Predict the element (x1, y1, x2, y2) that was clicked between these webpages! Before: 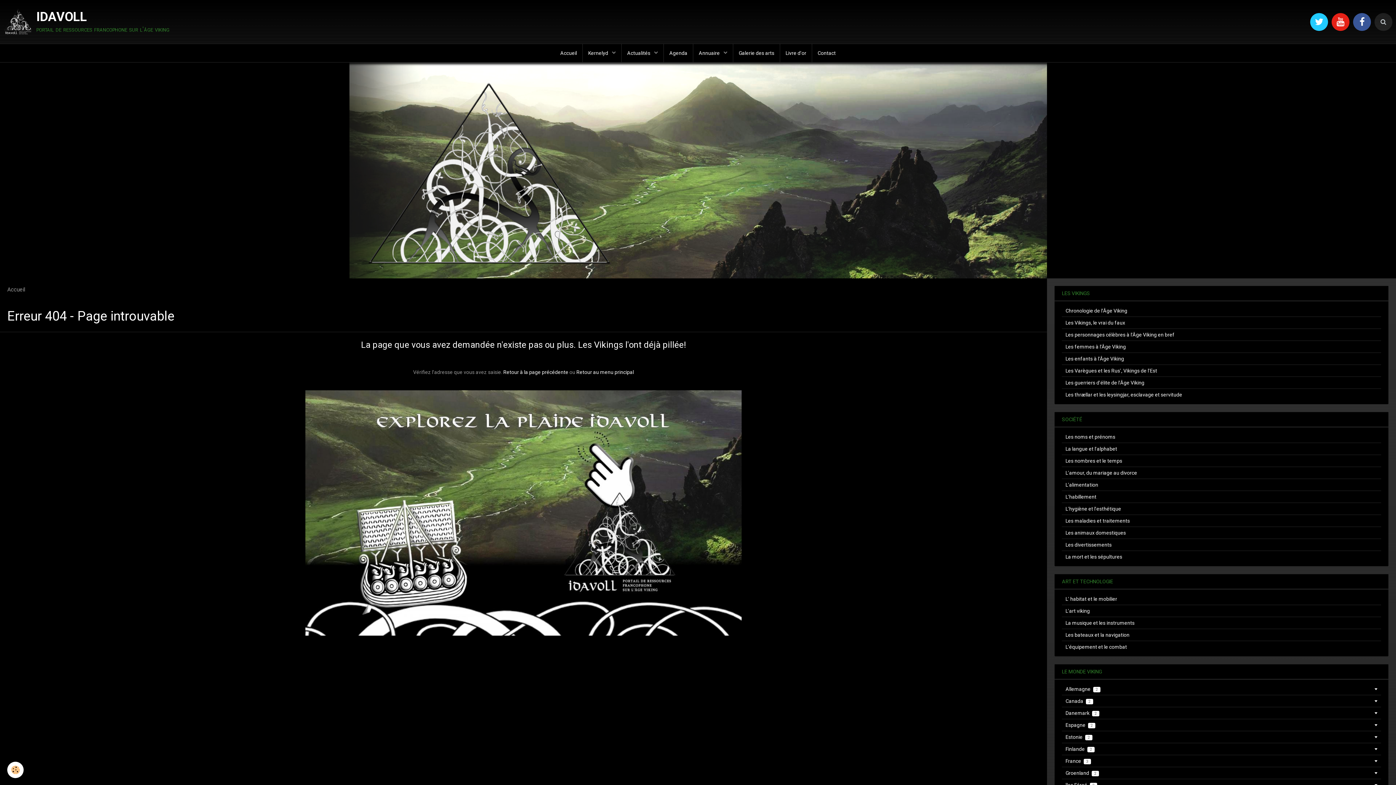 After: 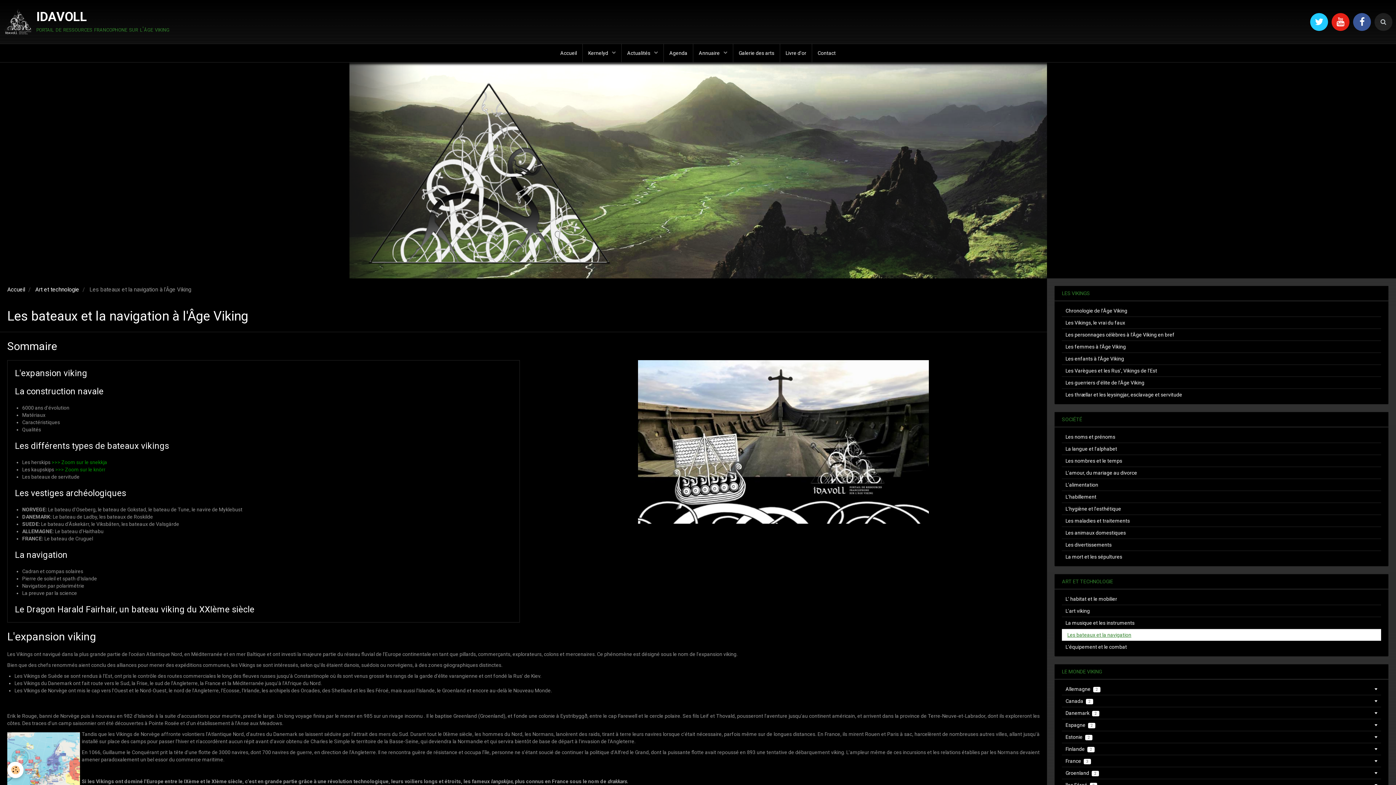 Action: bbox: (1062, 629, 1381, 641) label: Les bateaux et la navigation